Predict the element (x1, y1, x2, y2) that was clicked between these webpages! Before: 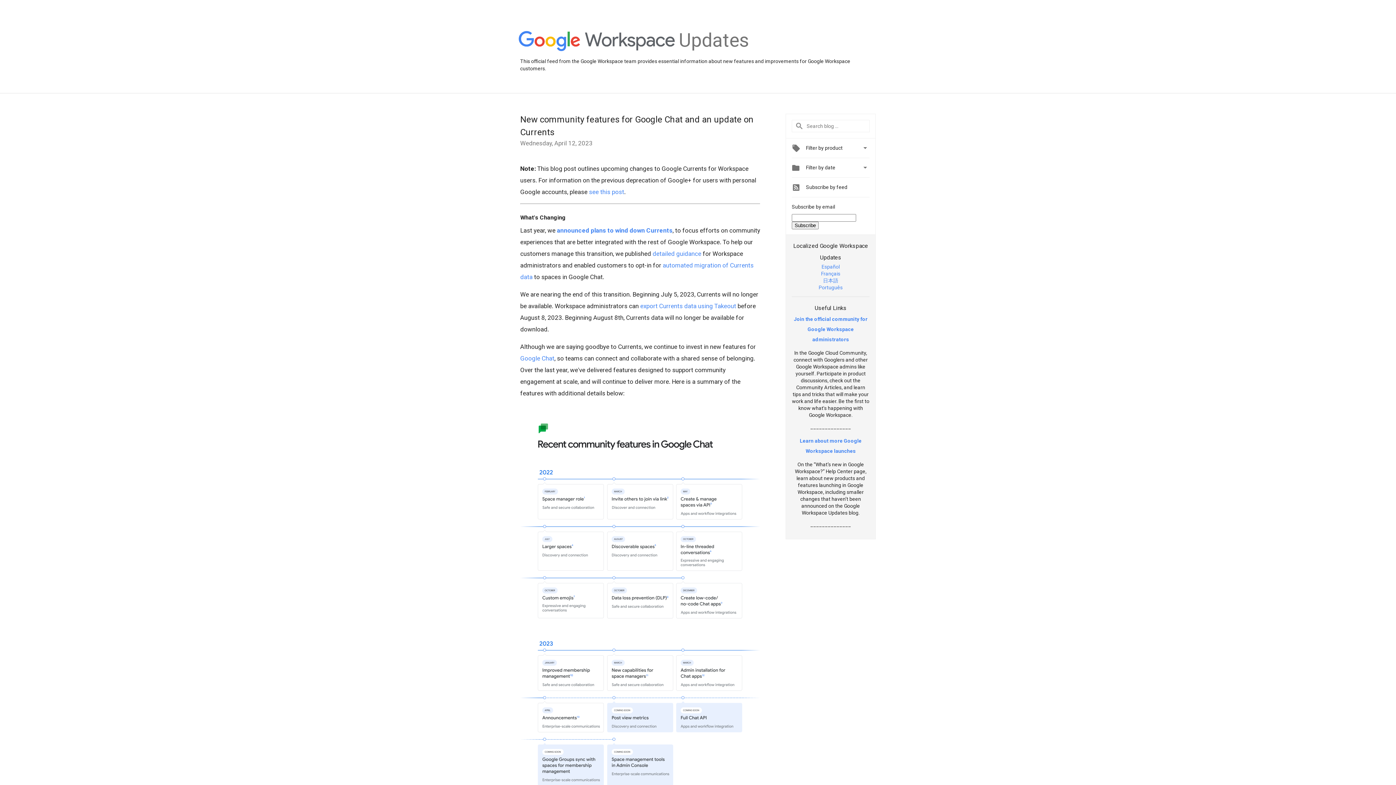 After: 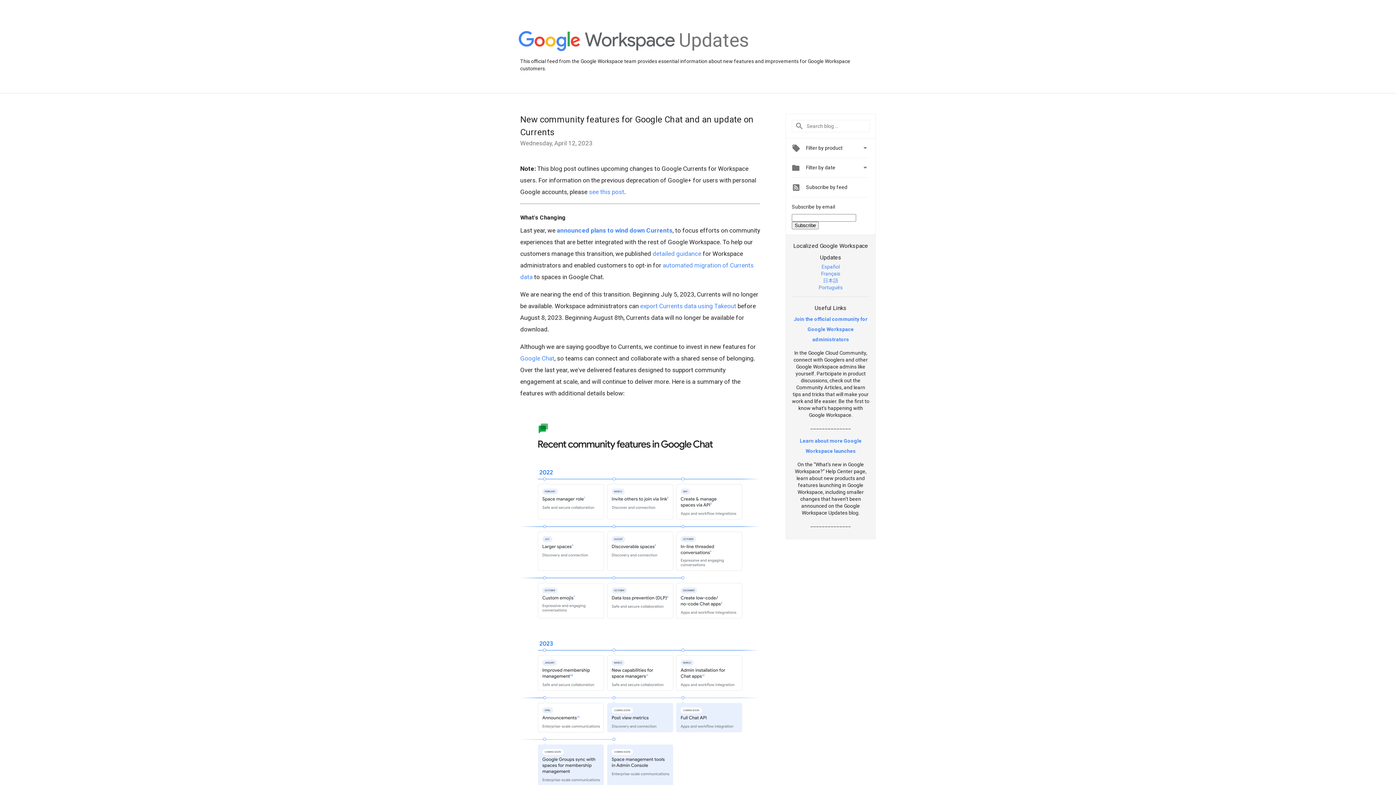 Action: bbox: (818, 284, 842, 290) label: Português